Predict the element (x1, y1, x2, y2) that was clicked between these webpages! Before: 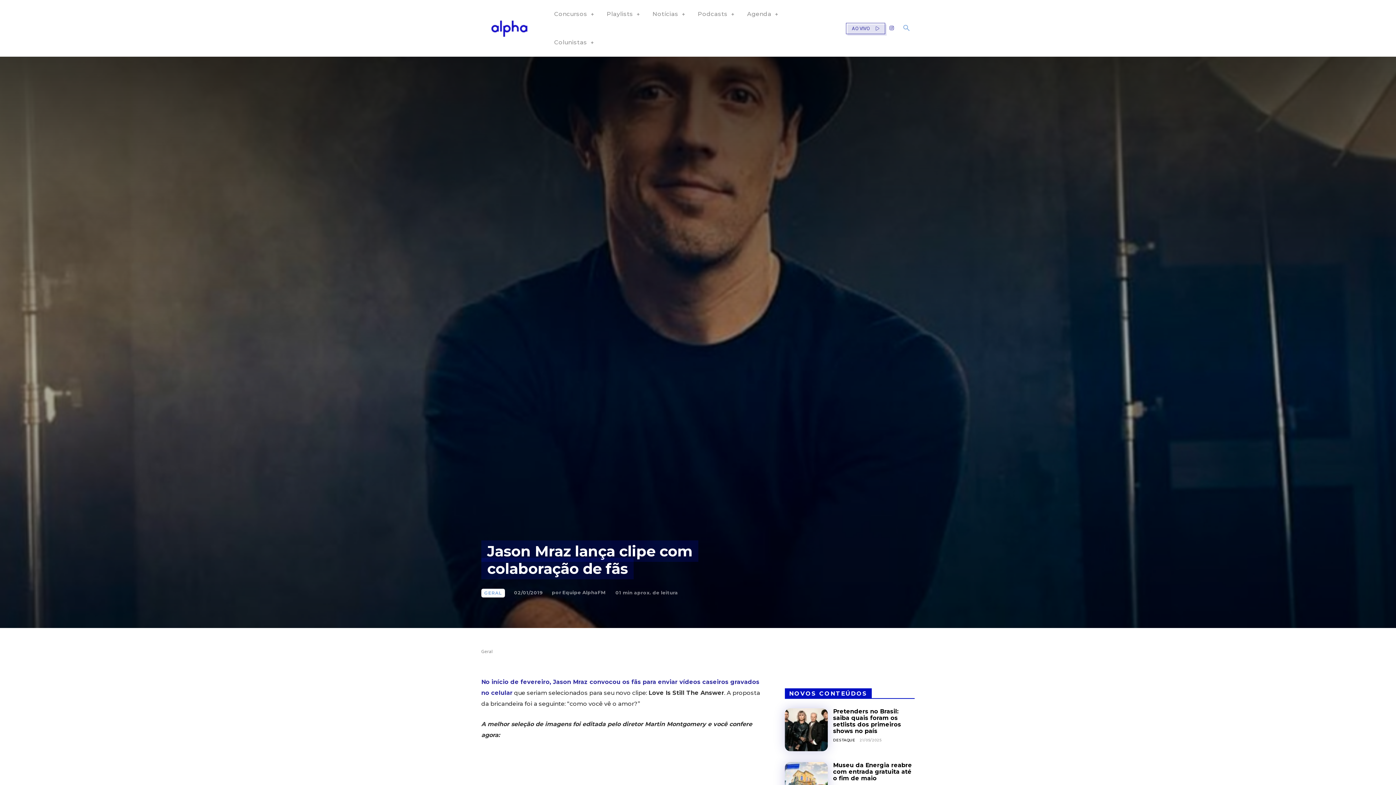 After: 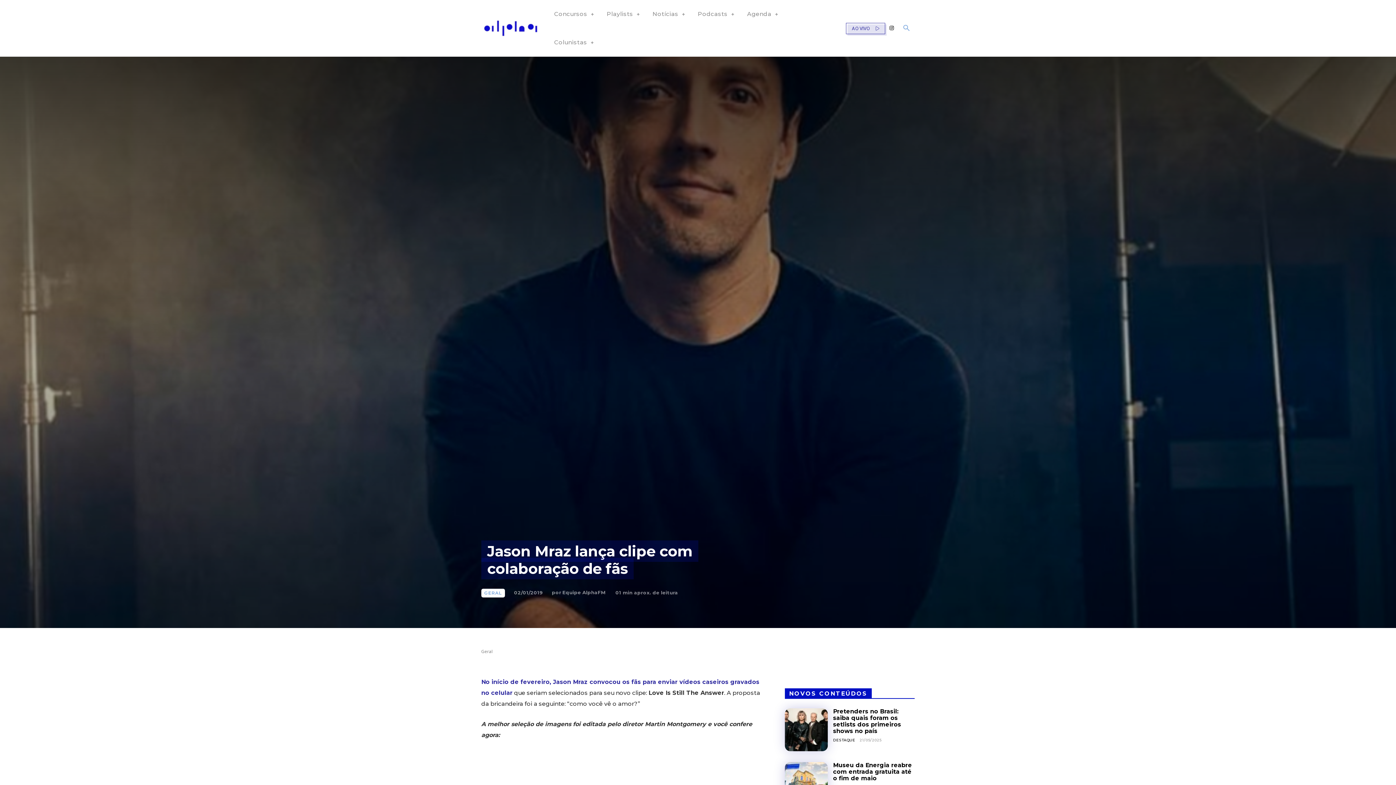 Action: bbox: (885, 22, 898, 34)